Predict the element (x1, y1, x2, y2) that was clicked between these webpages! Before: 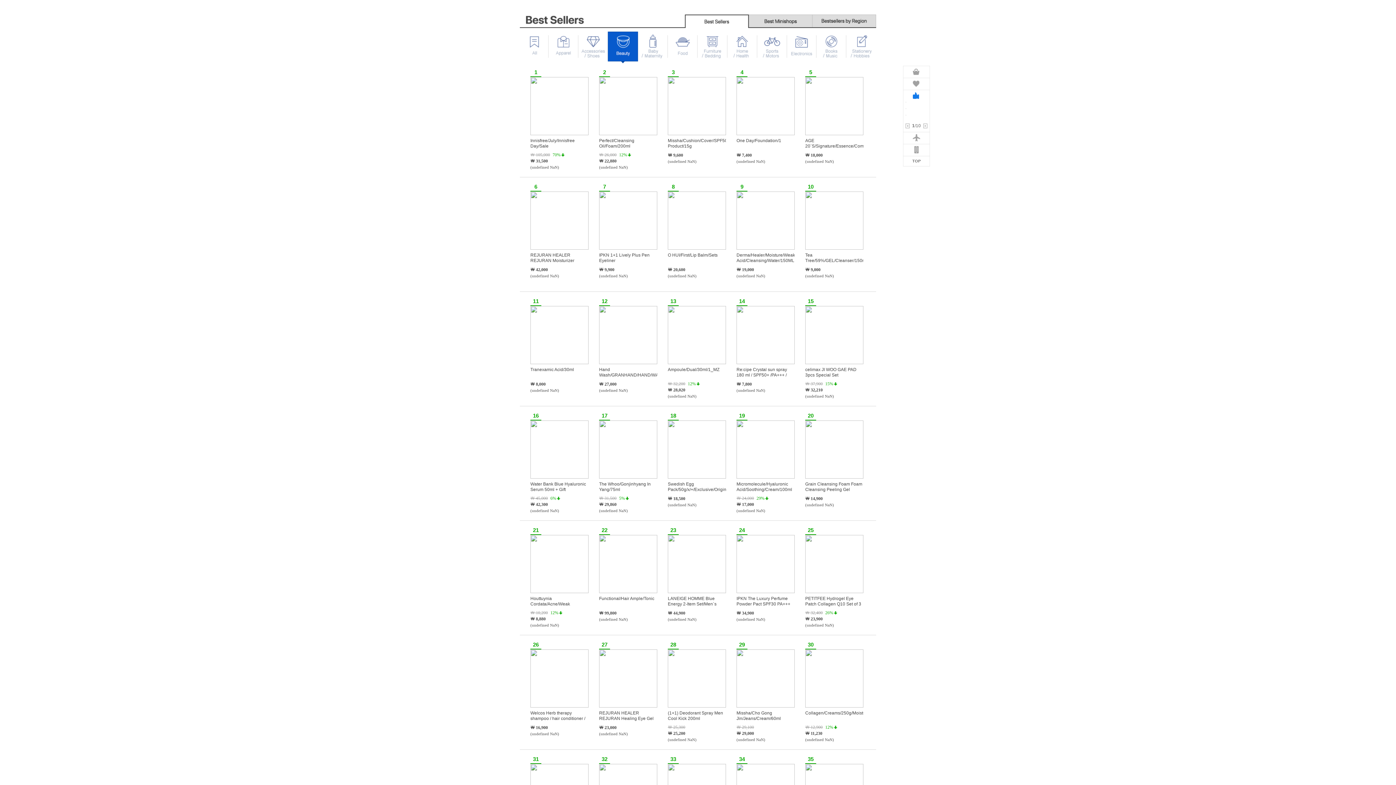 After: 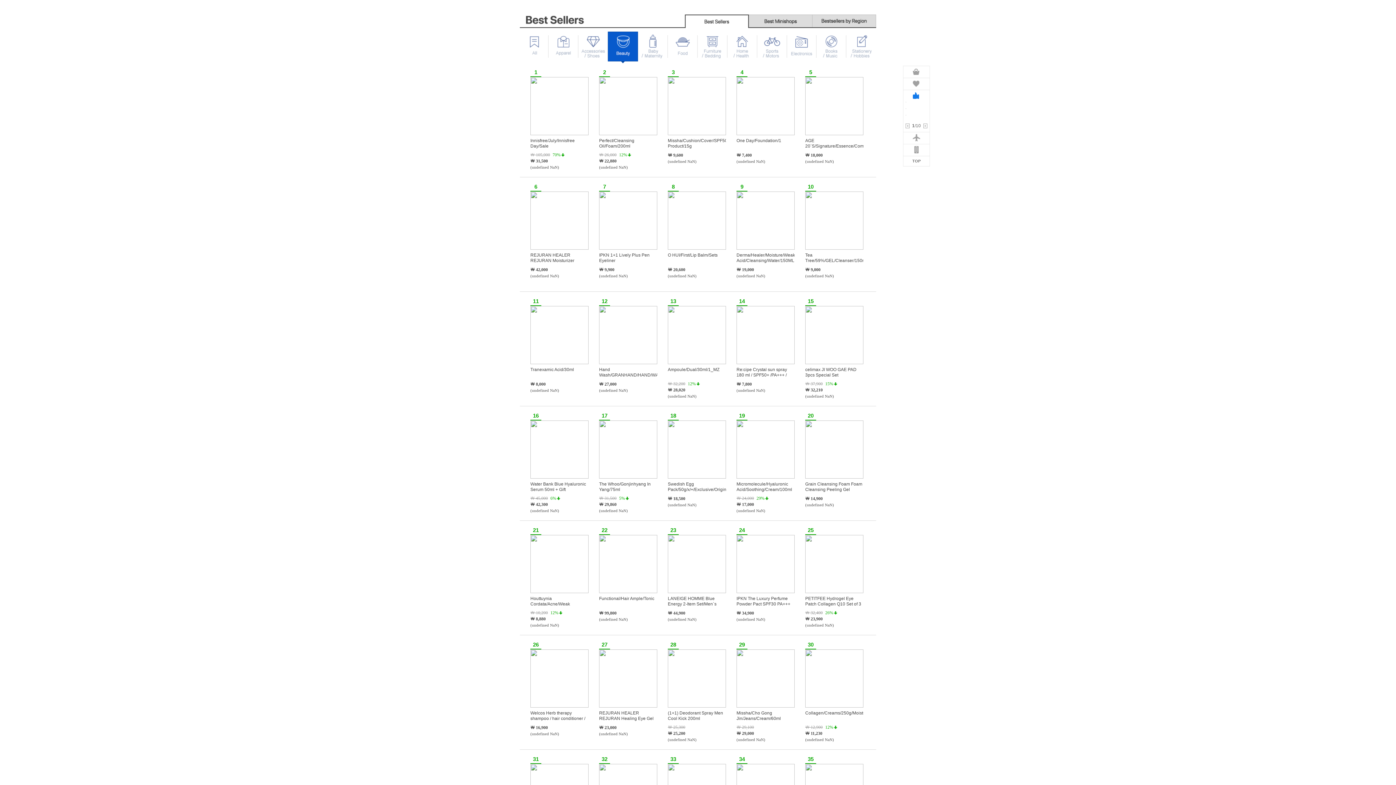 Action: label: Next bbox: (923, 123, 927, 128)